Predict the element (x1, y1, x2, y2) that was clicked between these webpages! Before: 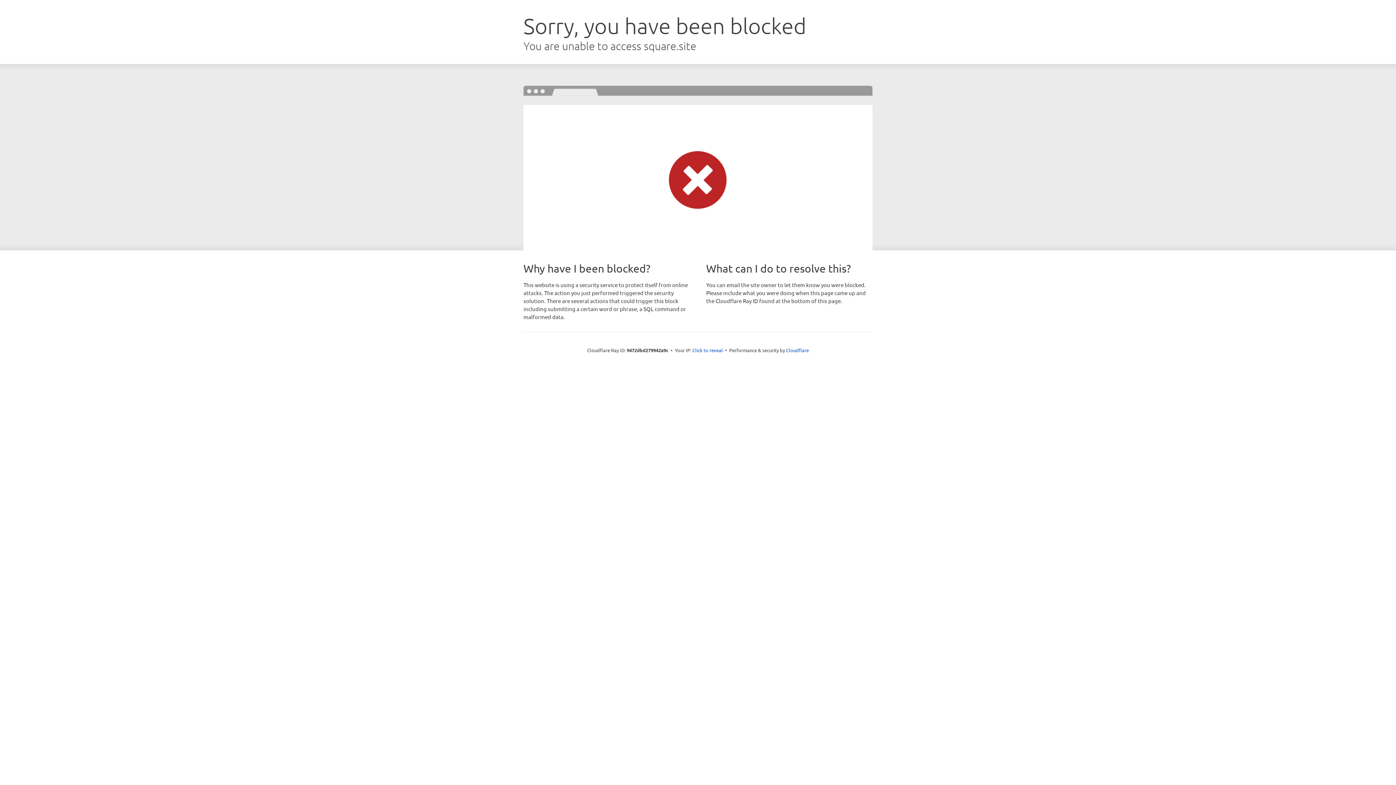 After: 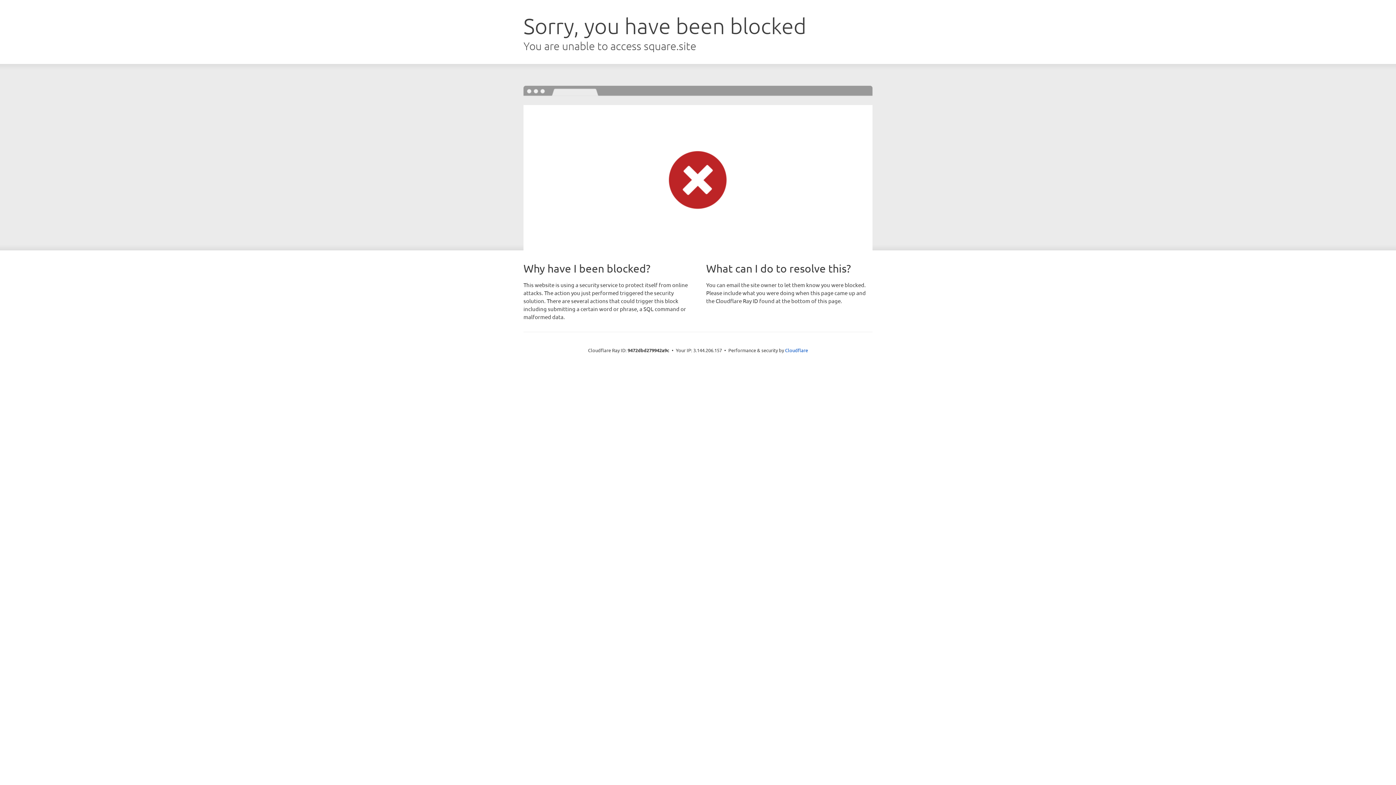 Action: bbox: (692, 346, 723, 353) label: Click to reveal